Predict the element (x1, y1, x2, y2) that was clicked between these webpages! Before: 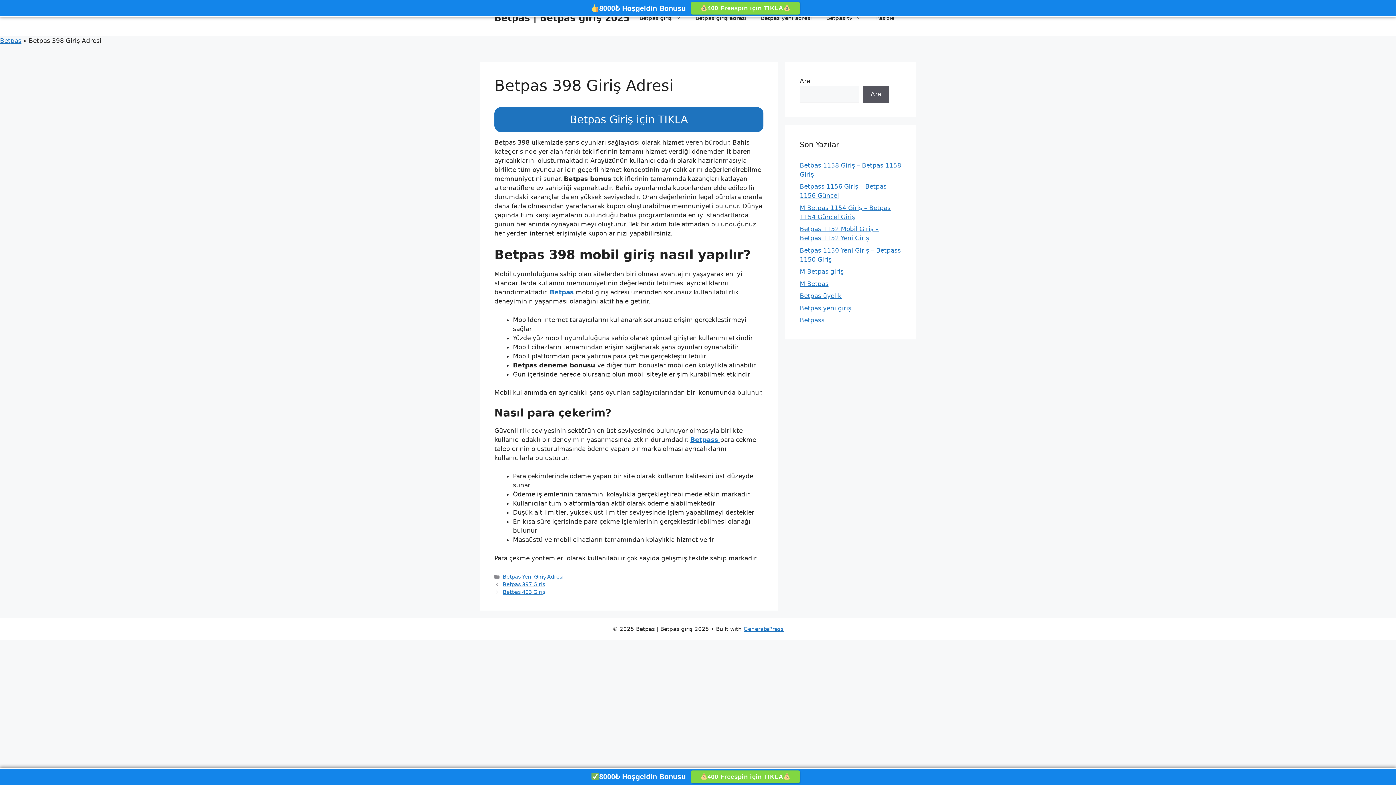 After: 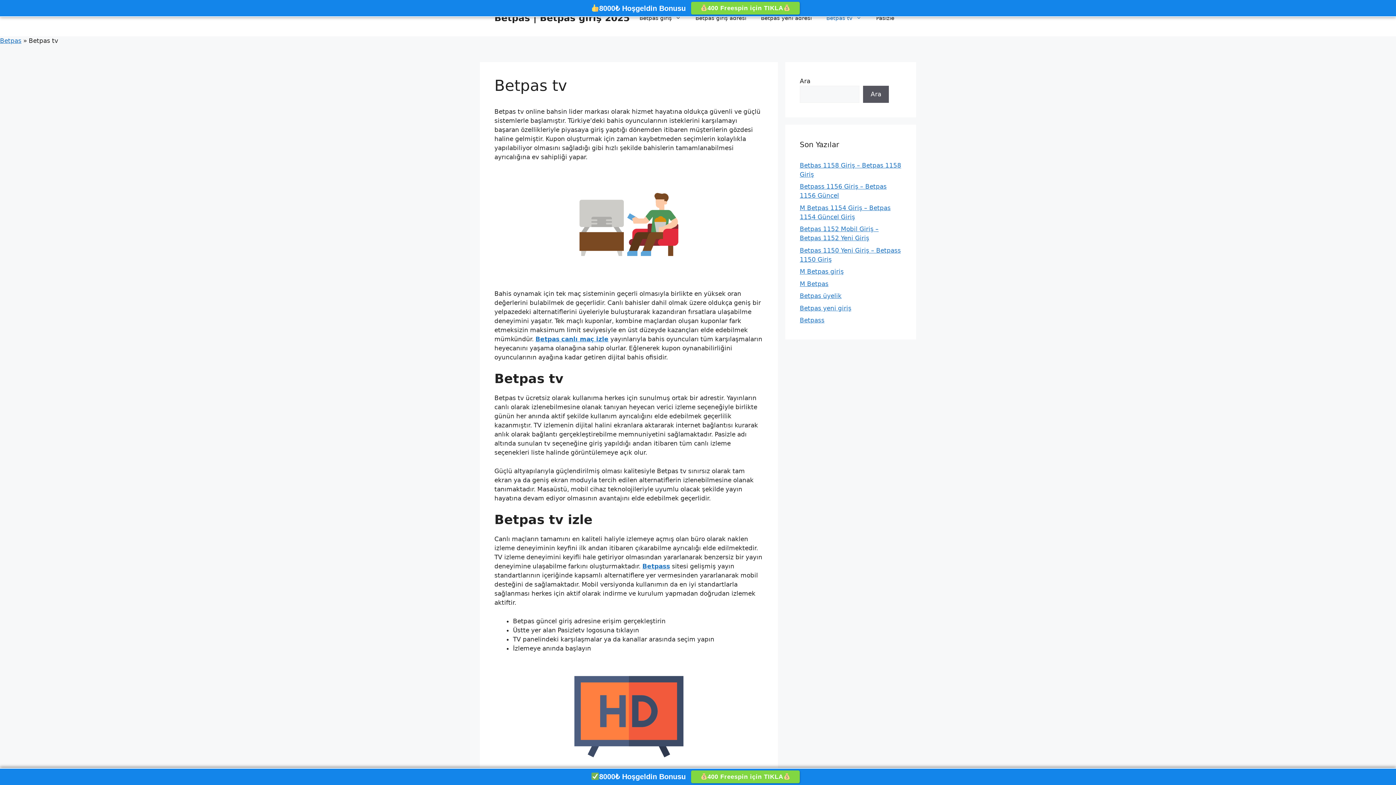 Action: label: Betpas tv bbox: (819, 7, 869, 29)